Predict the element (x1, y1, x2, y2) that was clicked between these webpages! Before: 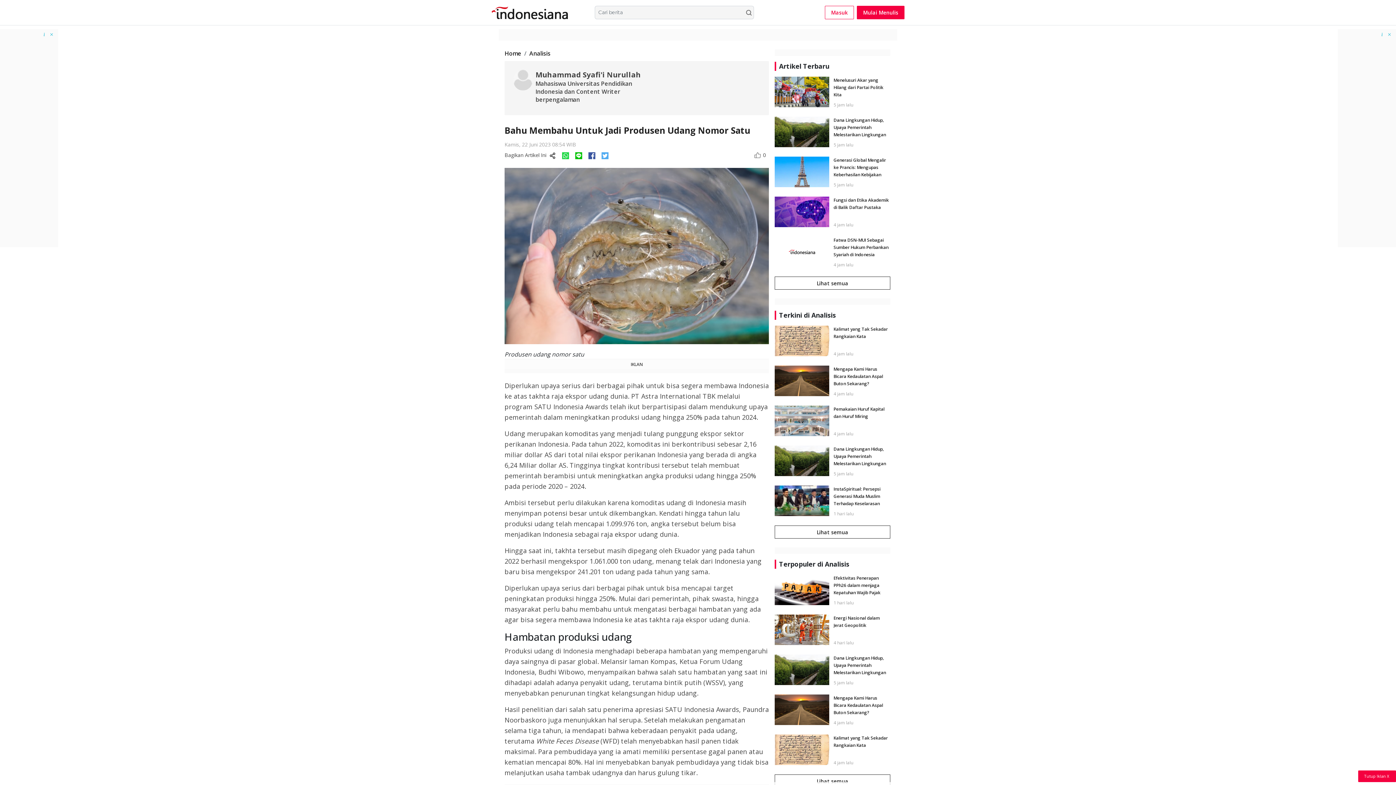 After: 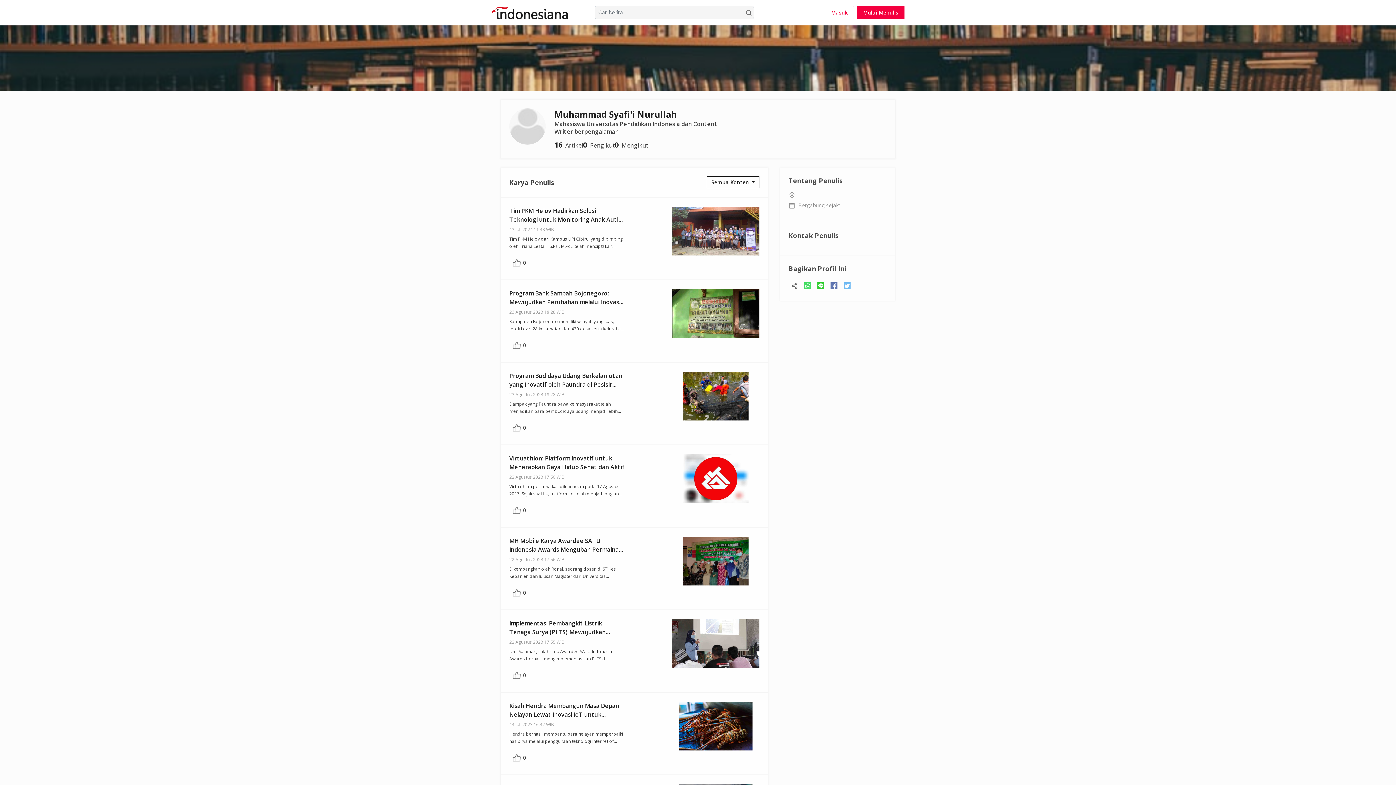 Action: bbox: (535, 71, 657, 103) label: Muhammad Syafi'i Nurullah

Mahasiswa Universitas Pendidikan Indonesia dan Content Writer berpengalaman